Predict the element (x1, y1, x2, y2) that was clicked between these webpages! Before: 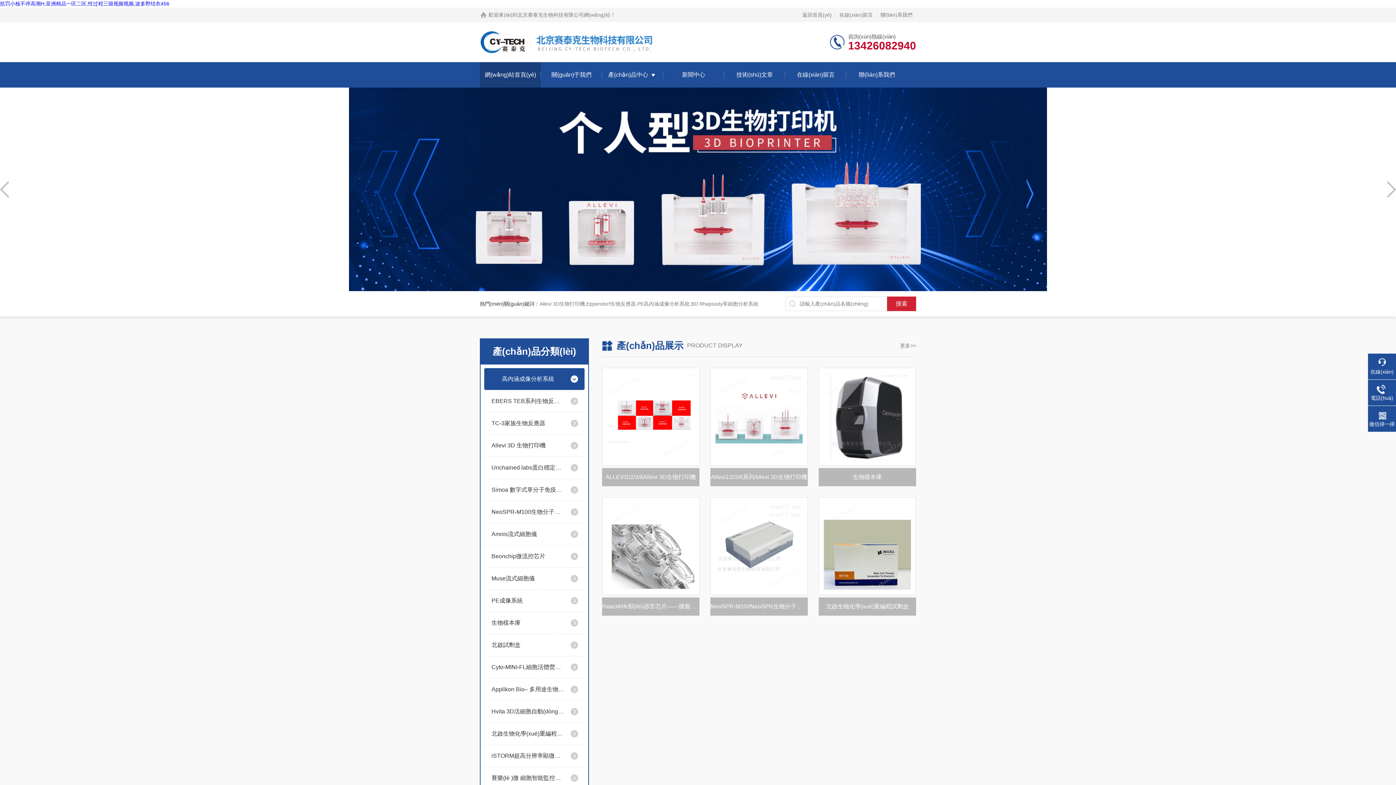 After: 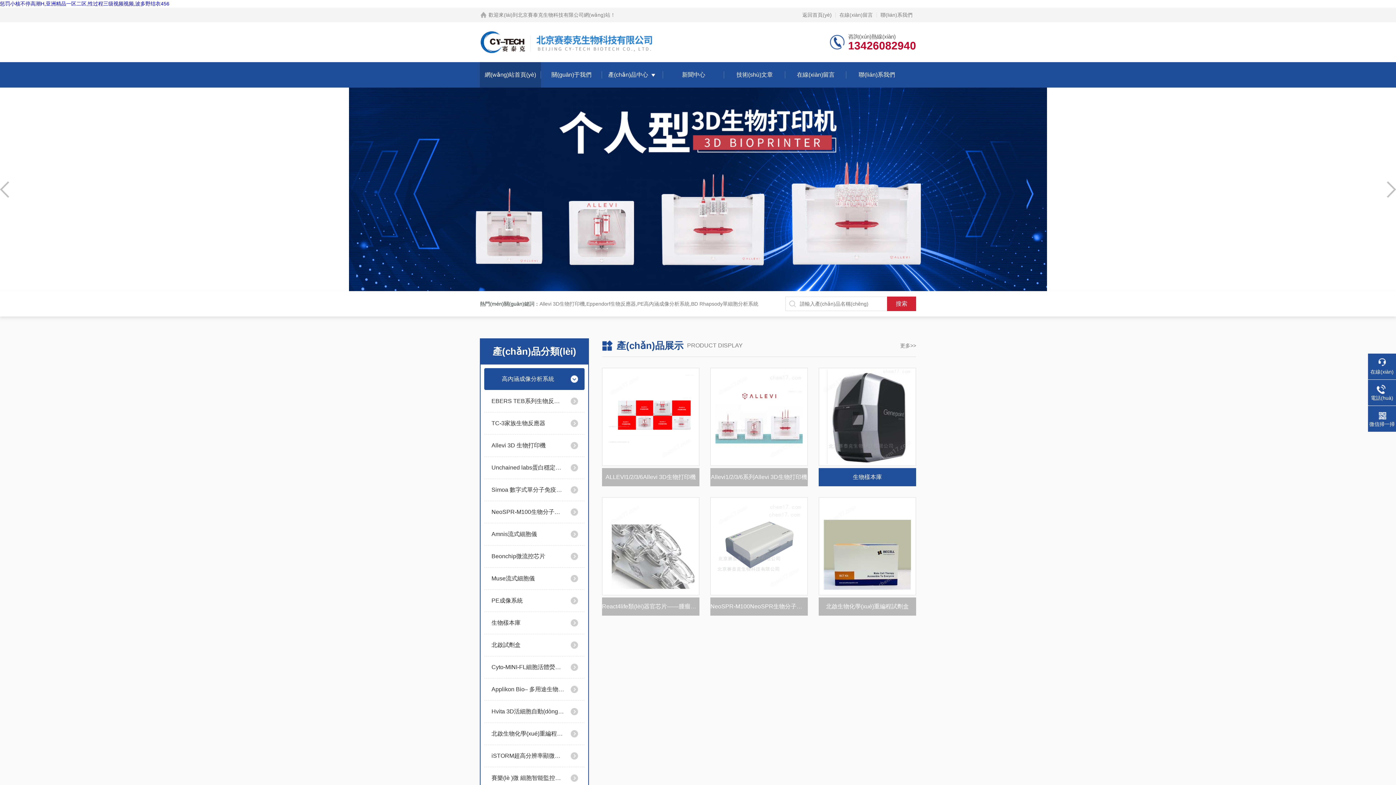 Action: bbox: (818, 468, 916, 486) label: 生物樣本庫